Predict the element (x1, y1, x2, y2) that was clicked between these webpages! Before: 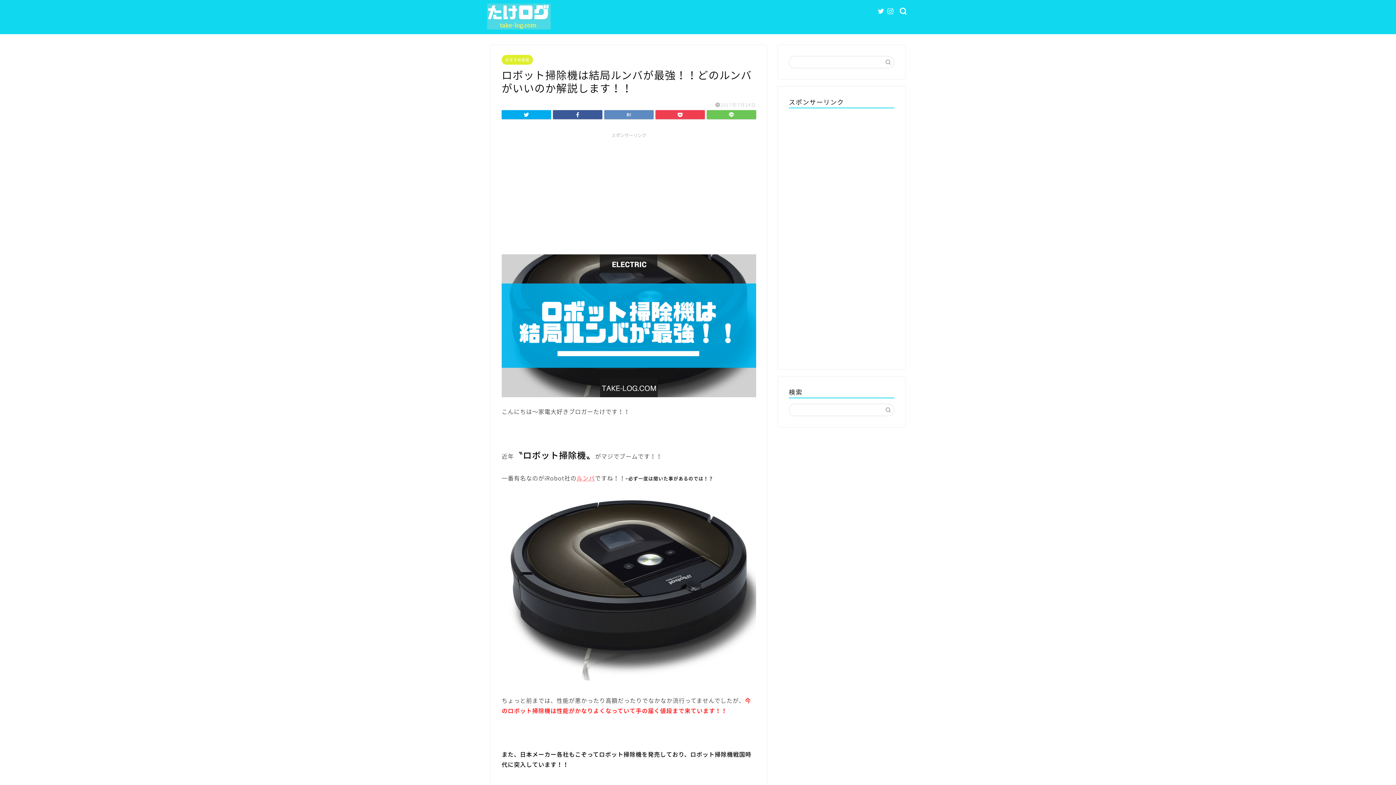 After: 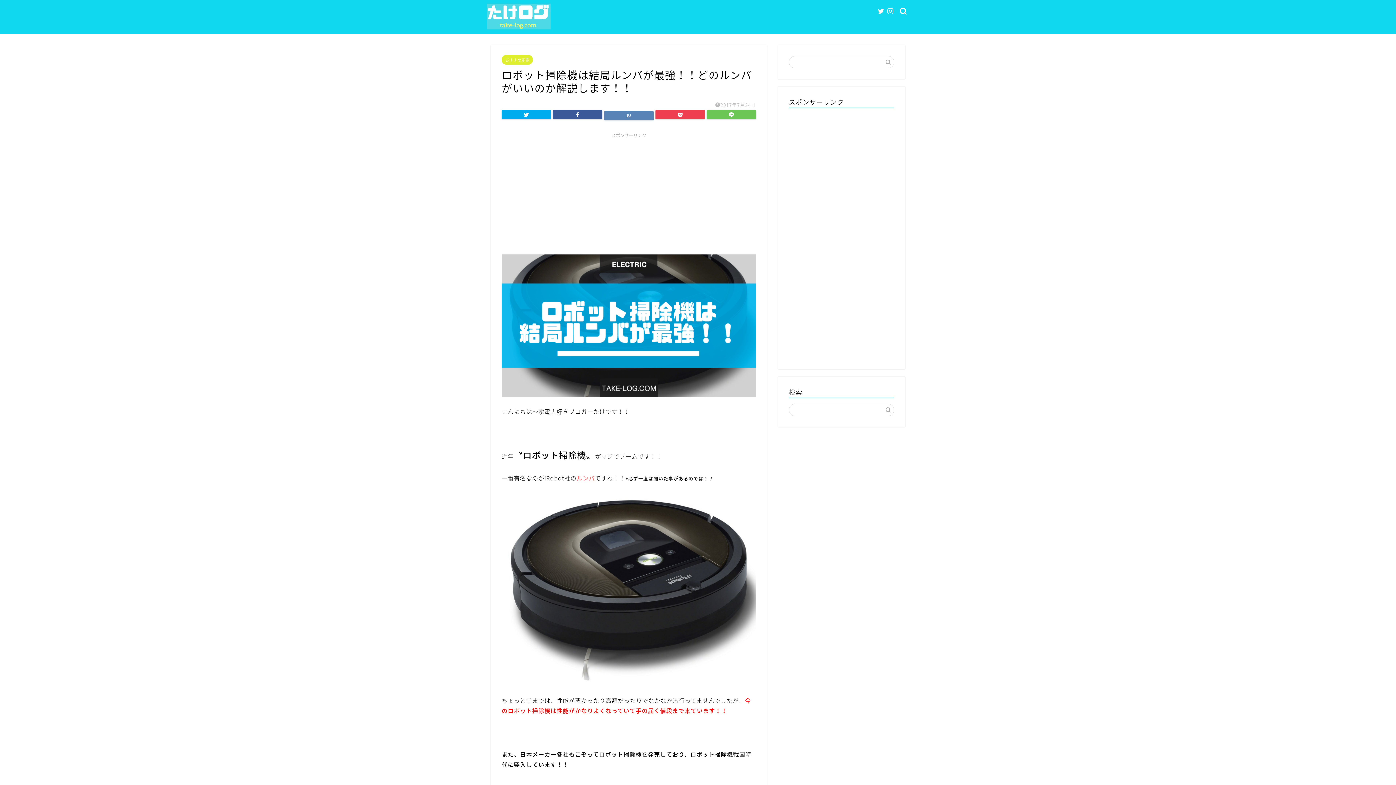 Action: bbox: (604, 110, 653, 119)